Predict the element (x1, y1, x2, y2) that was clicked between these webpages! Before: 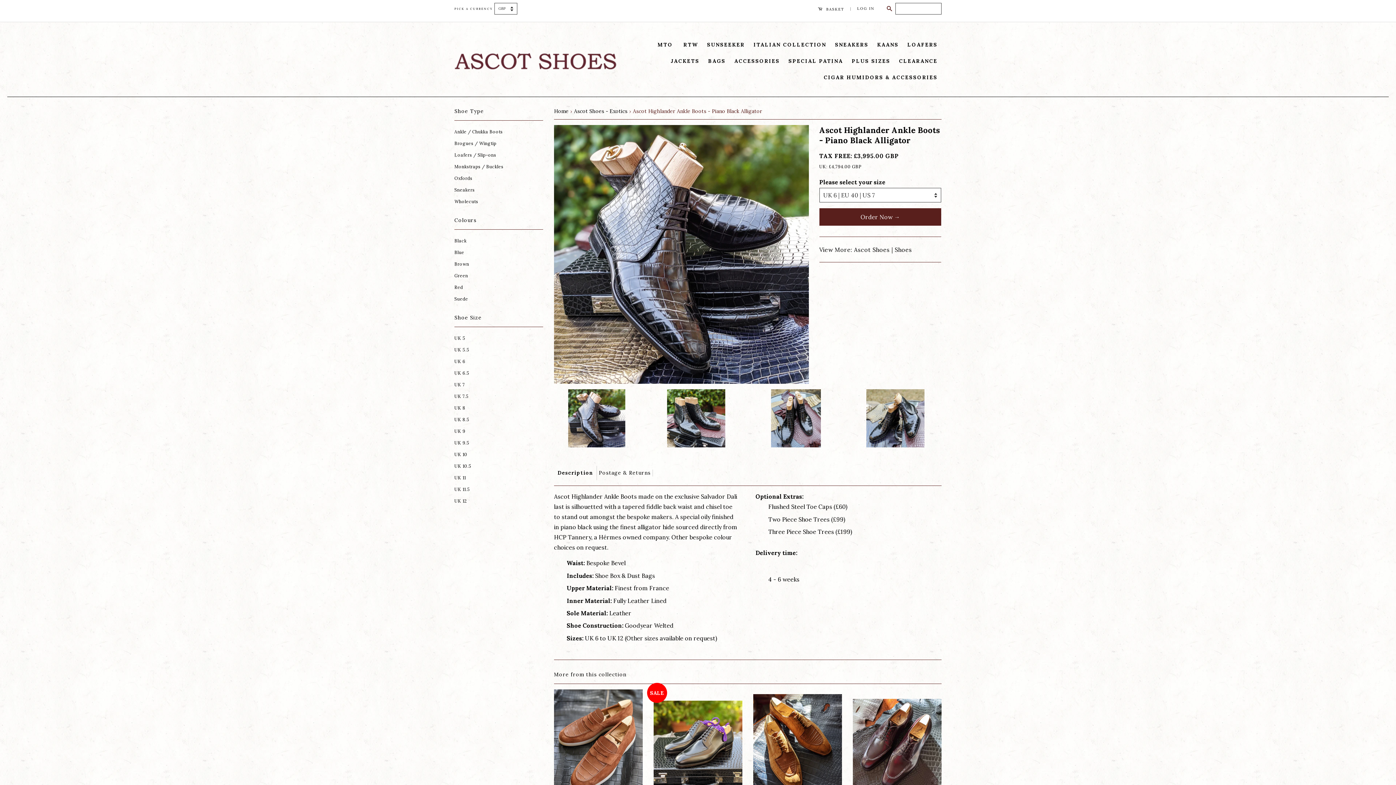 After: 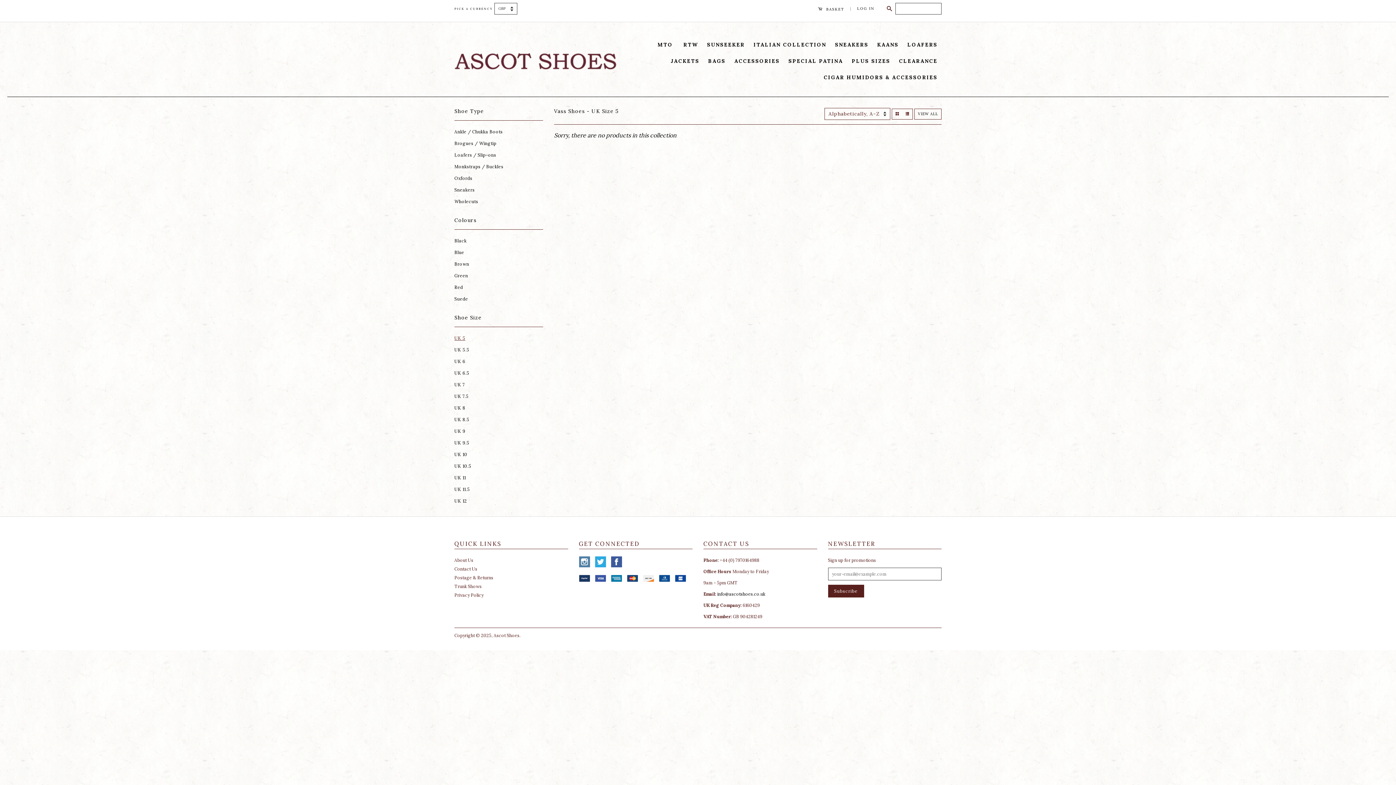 Action: bbox: (454, 335, 465, 341) label: UK 5